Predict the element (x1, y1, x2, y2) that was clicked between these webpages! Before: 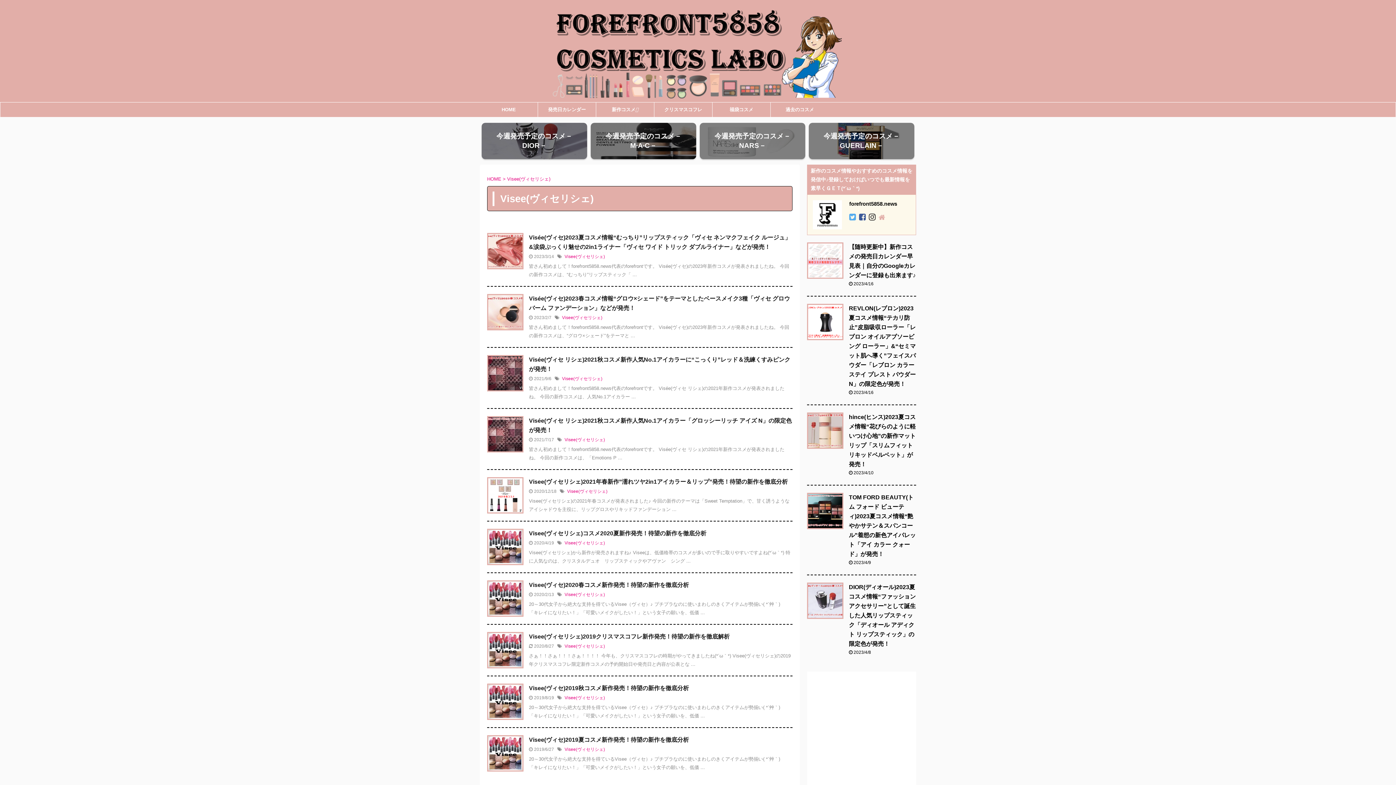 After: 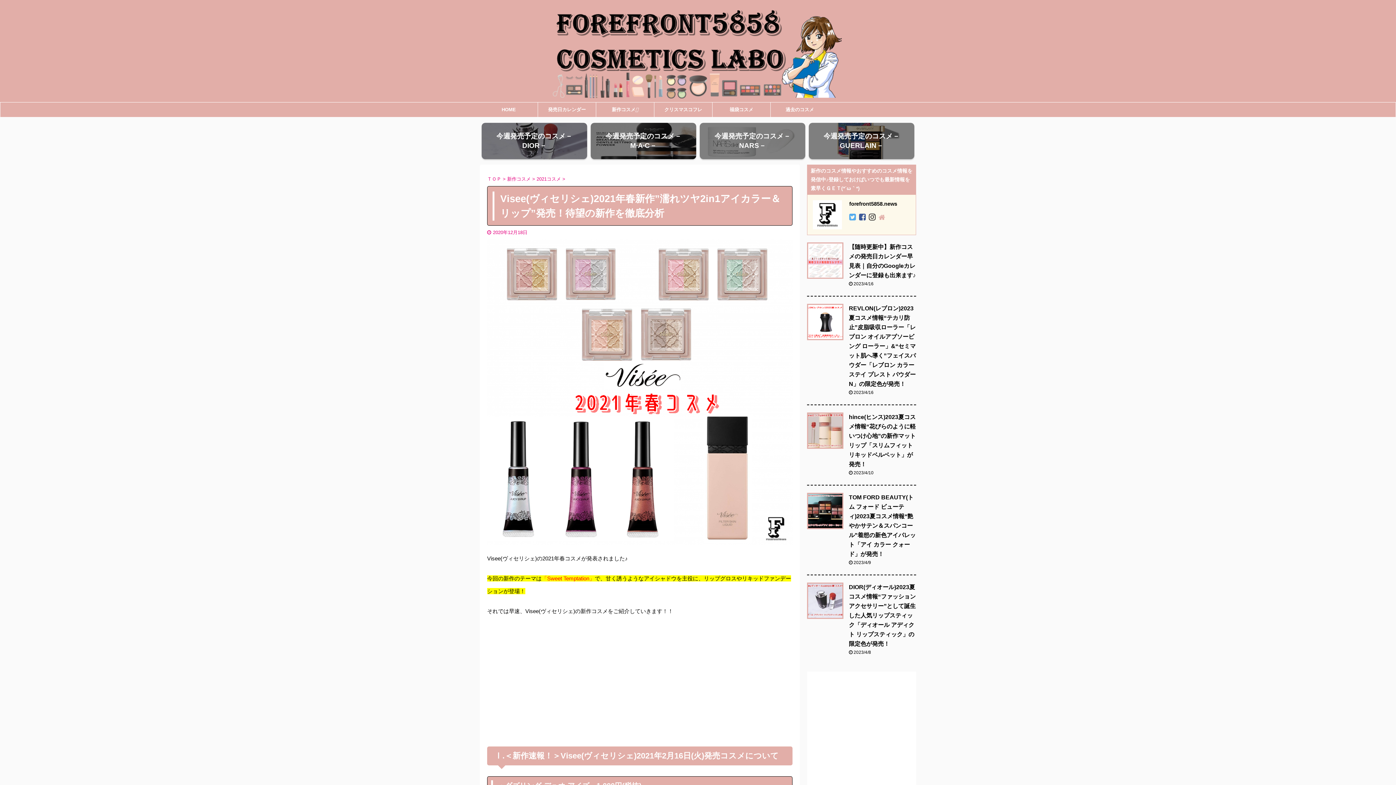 Action: bbox: (529, 478, 788, 485) label: Visee(ヴィセリシェ)2021年春新作”濡れツヤ2in1アイカラー＆リップ”発売！待望の新作を徹底分析